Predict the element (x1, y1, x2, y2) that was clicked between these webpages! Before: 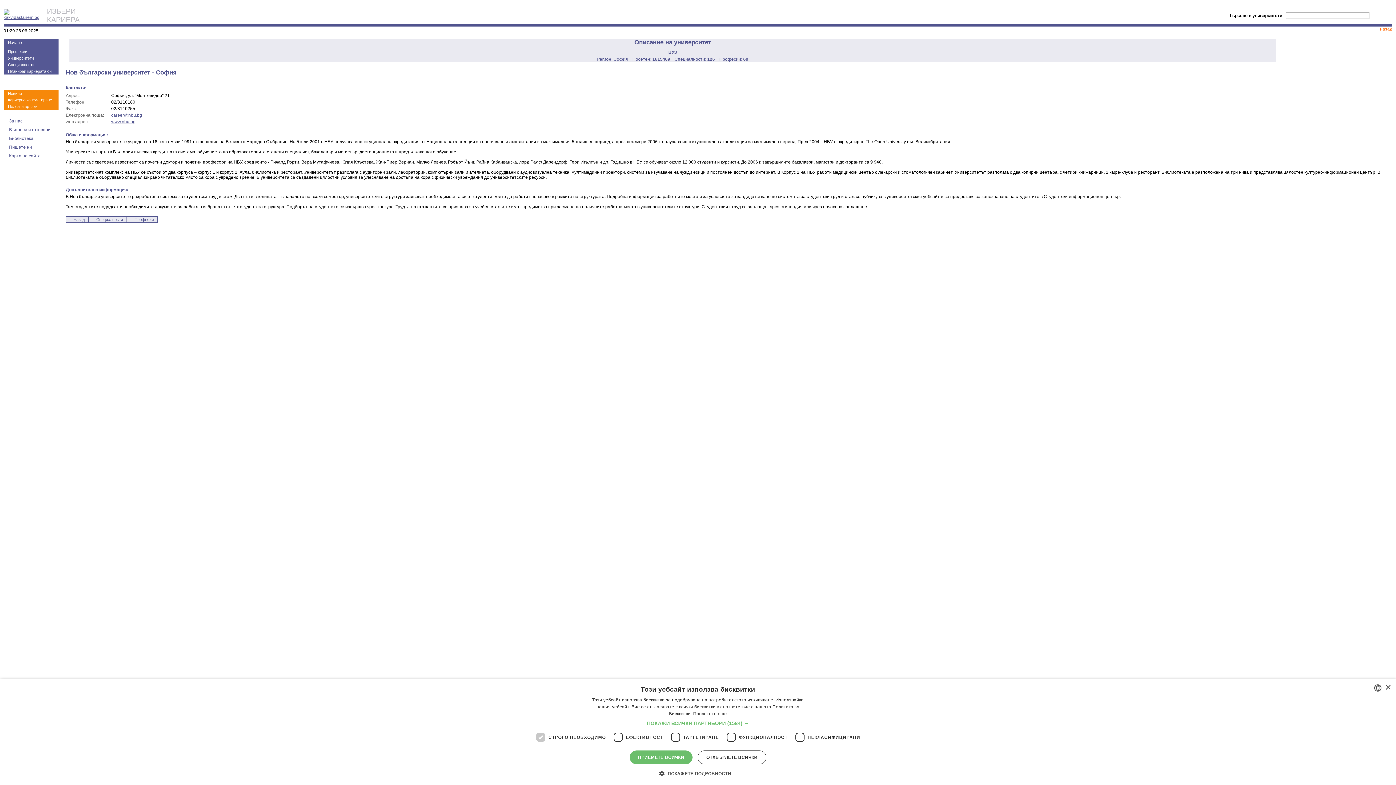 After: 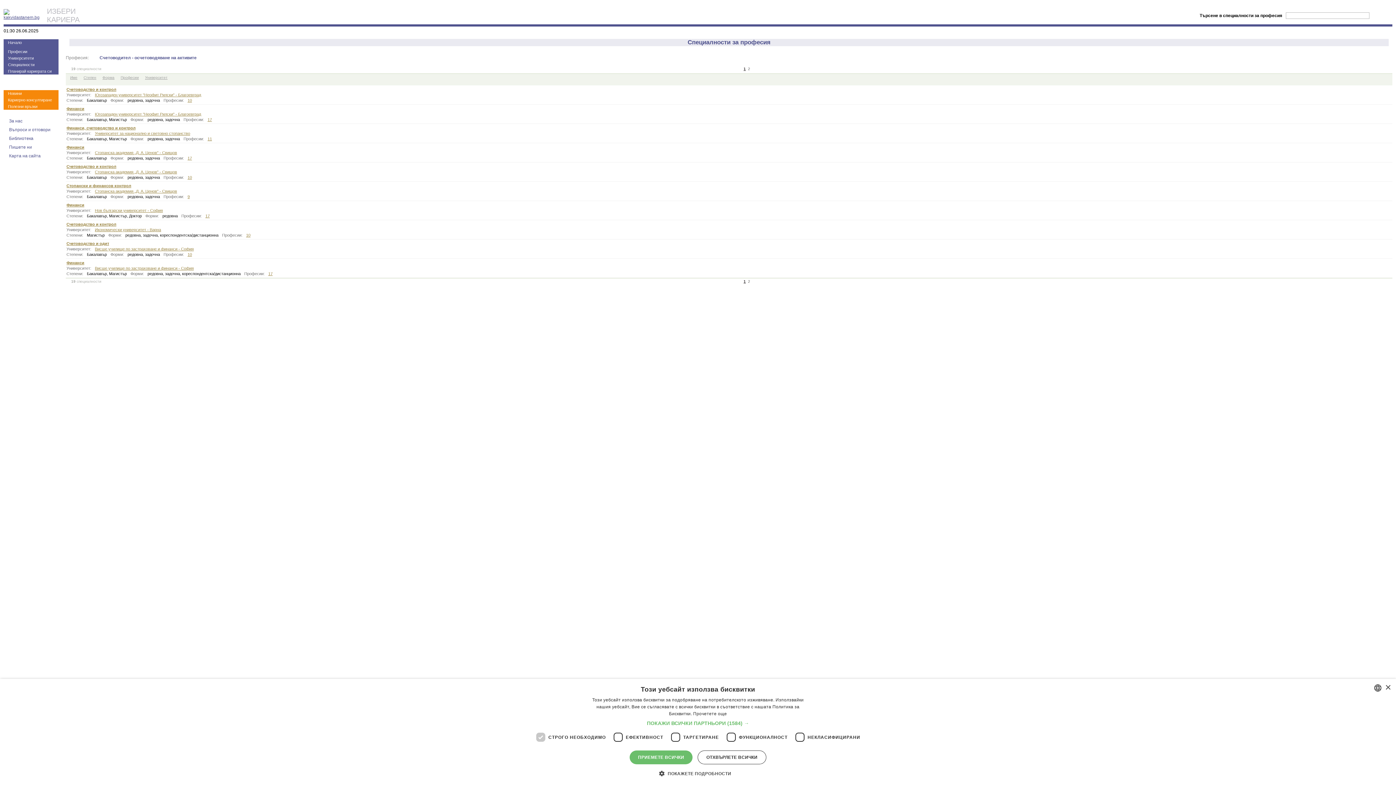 Action: bbox: (1371, 26, 1392, 31) label: назад